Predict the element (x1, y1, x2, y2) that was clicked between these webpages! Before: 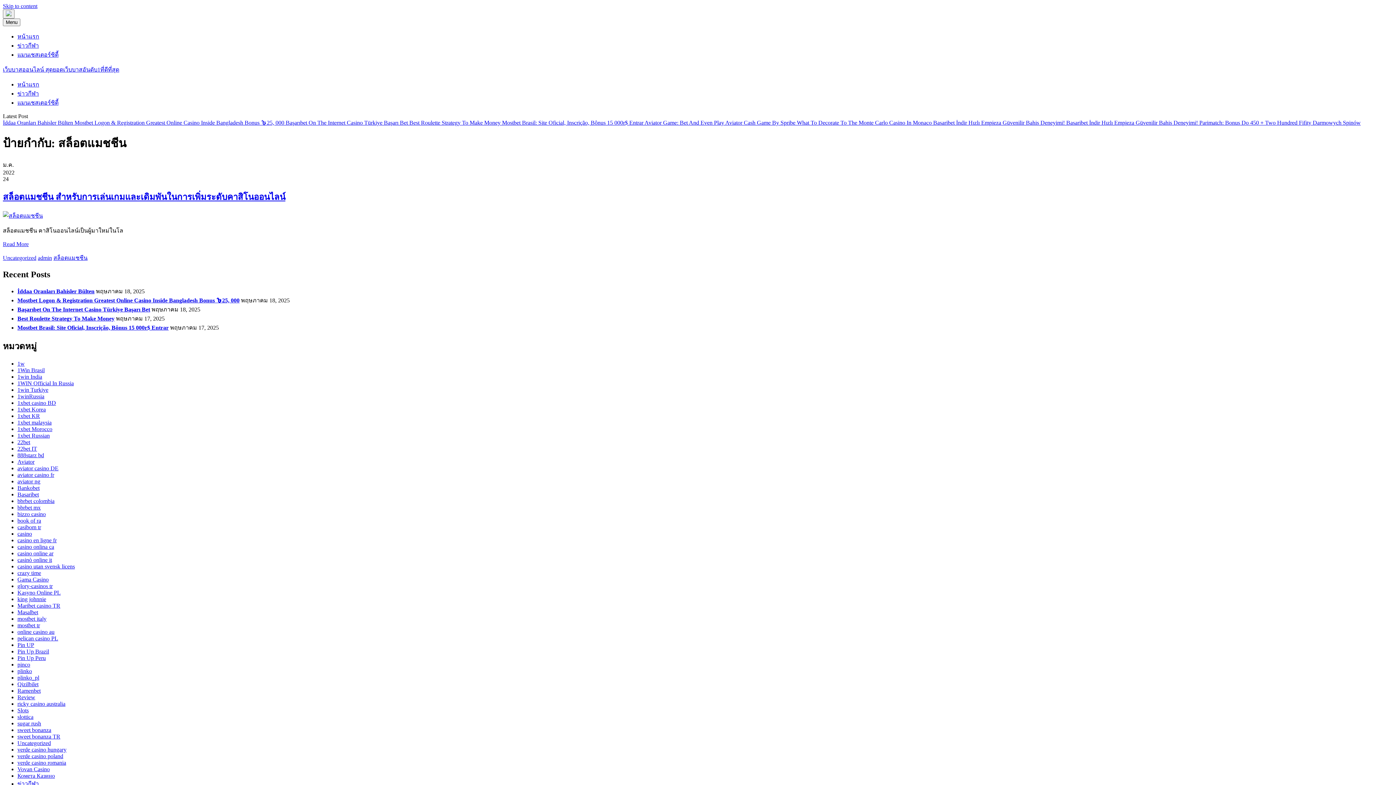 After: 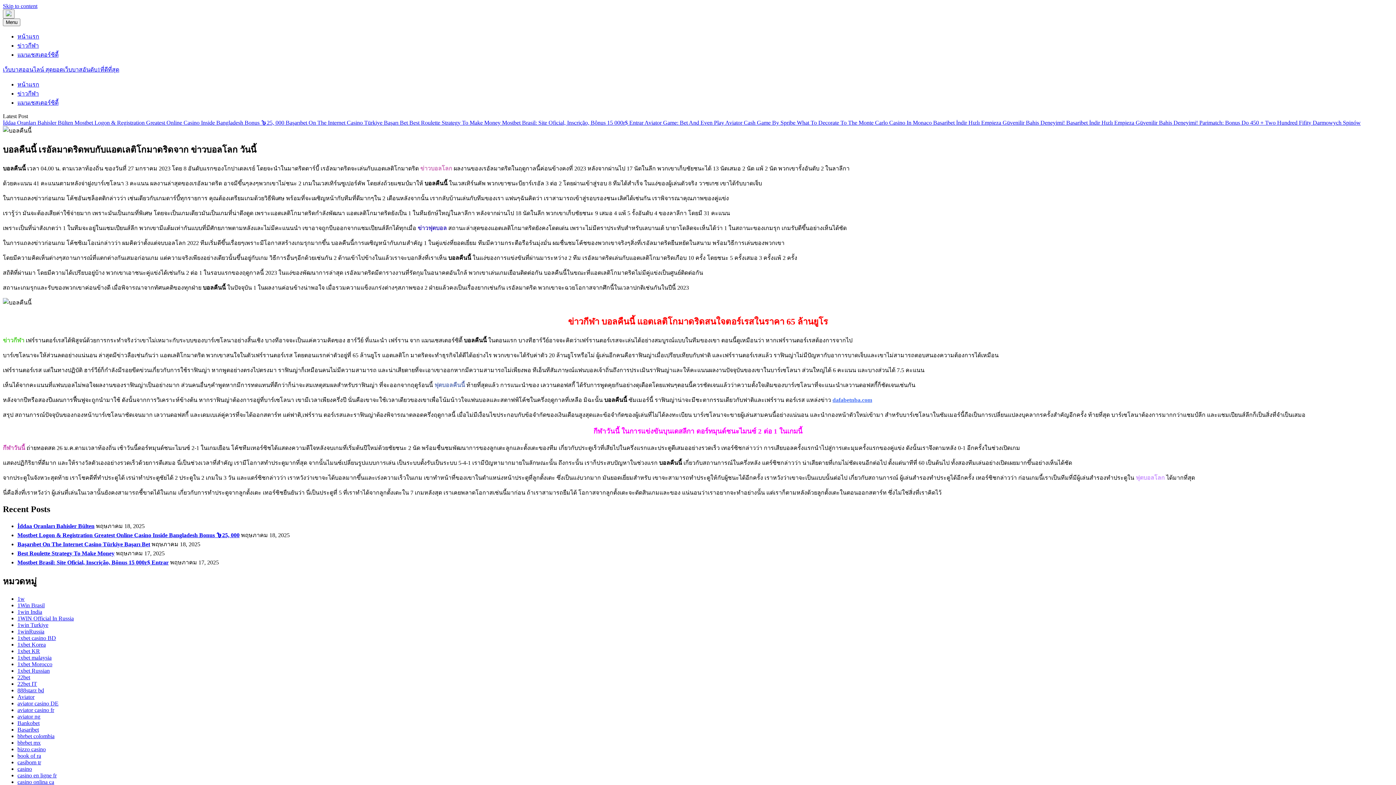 Action: bbox: (17, 81, 39, 87) label: หน้าแรก